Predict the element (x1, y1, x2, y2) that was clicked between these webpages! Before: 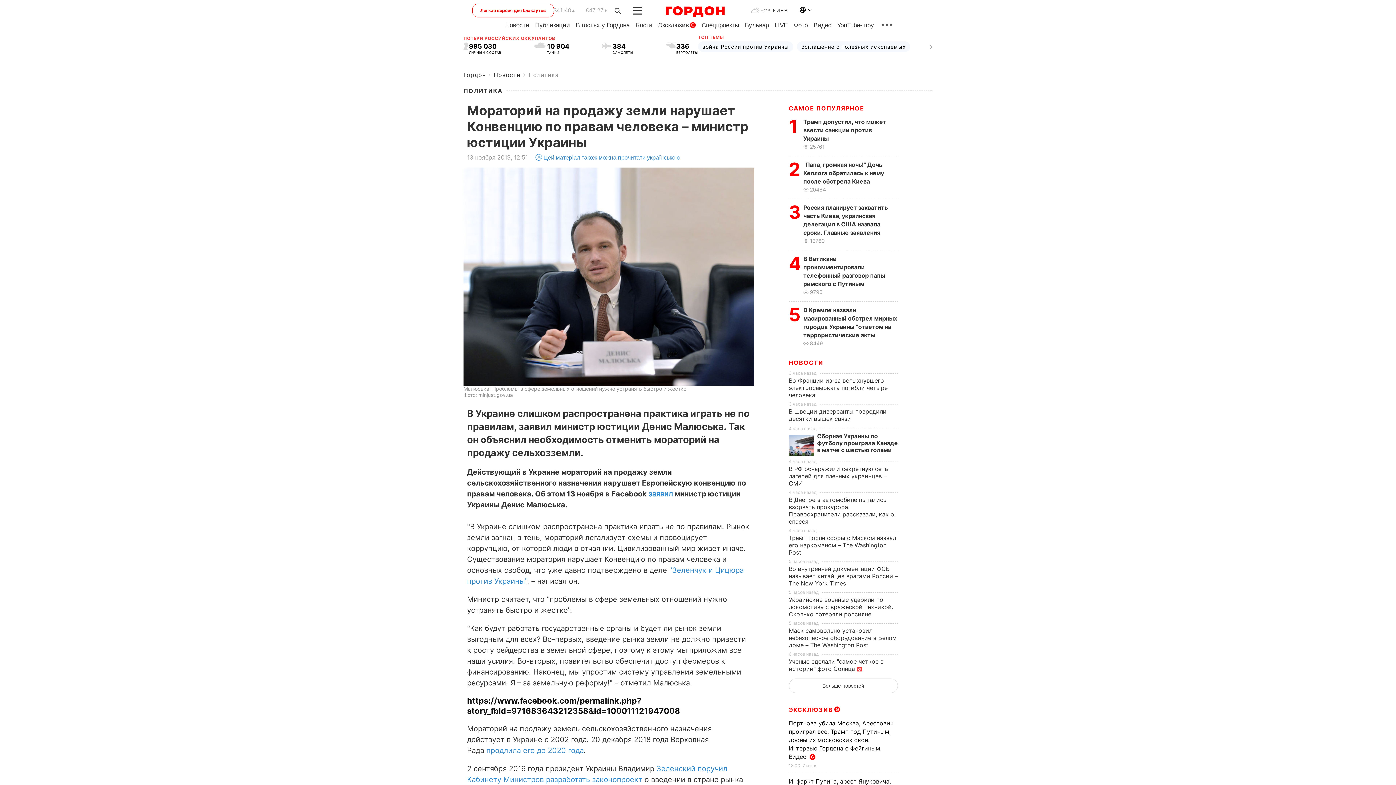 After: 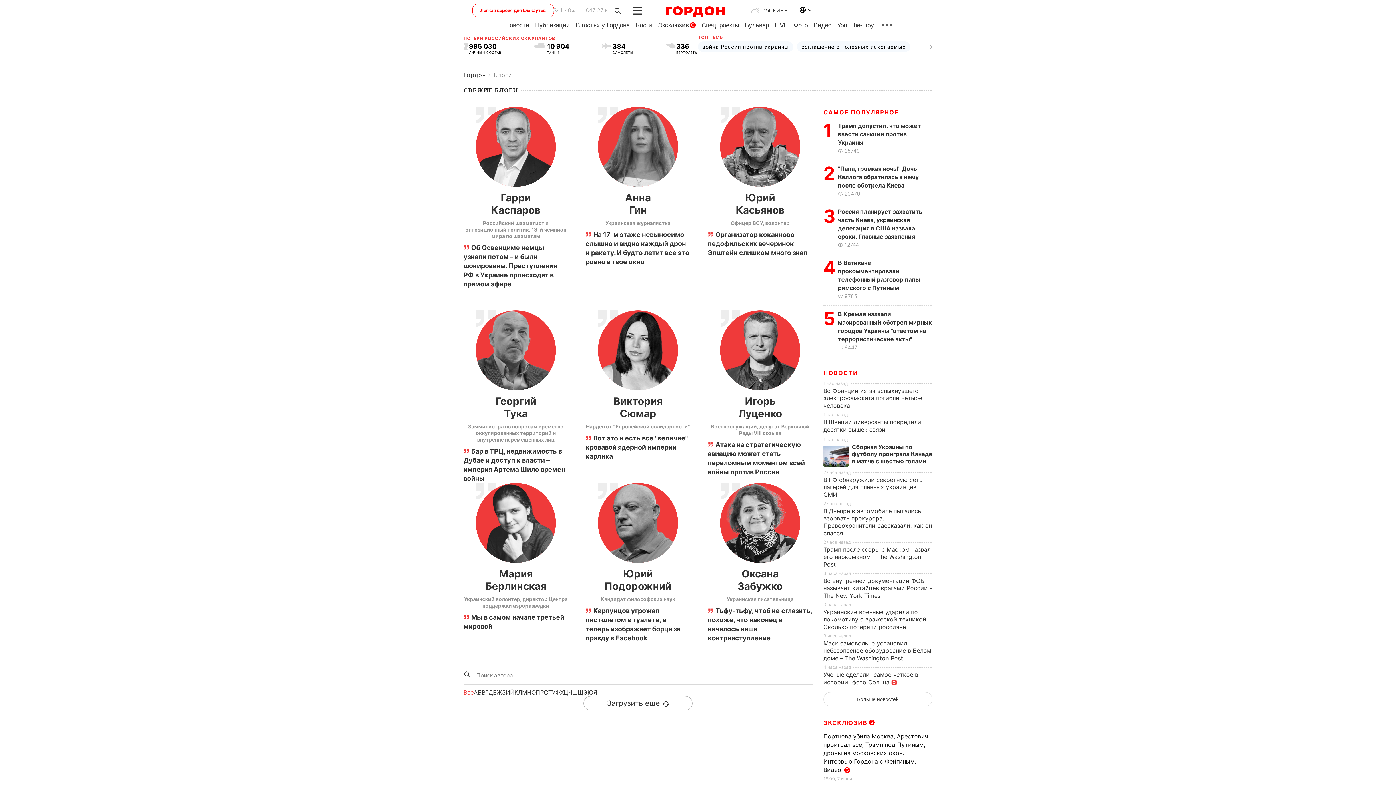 Action: bbox: (635, 21, 652, 28) label: Блоги